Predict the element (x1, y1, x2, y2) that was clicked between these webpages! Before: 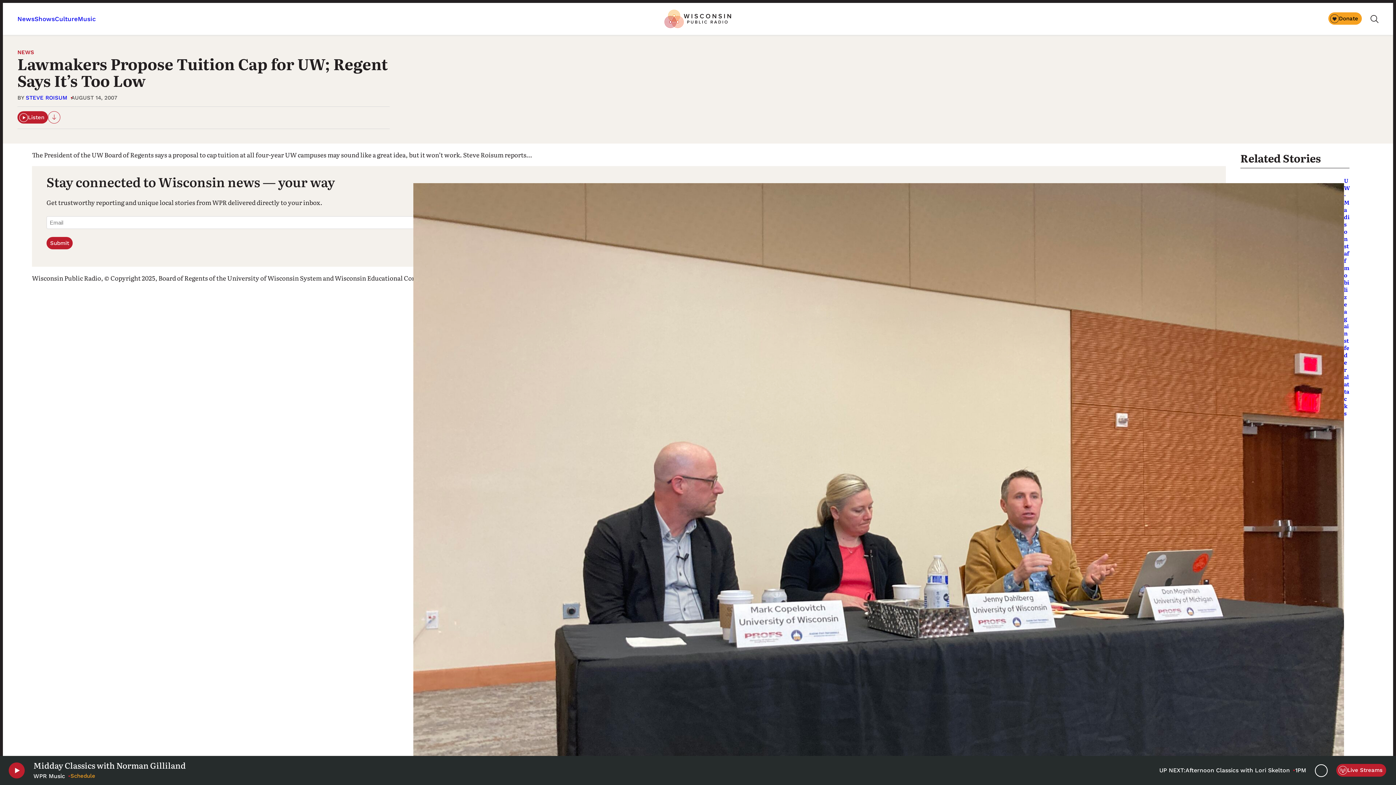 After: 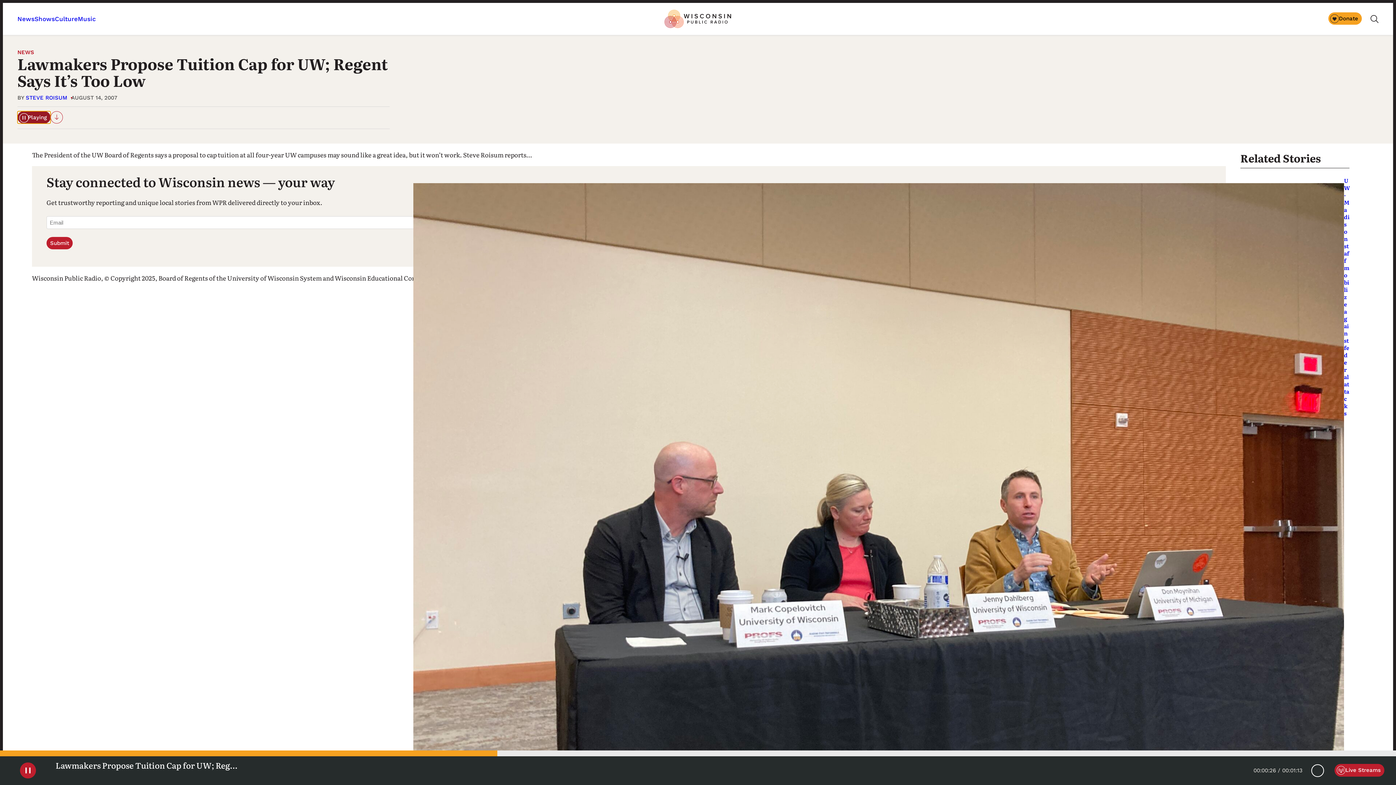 Action: bbox: (17, 111, 48, 123) label: Listen